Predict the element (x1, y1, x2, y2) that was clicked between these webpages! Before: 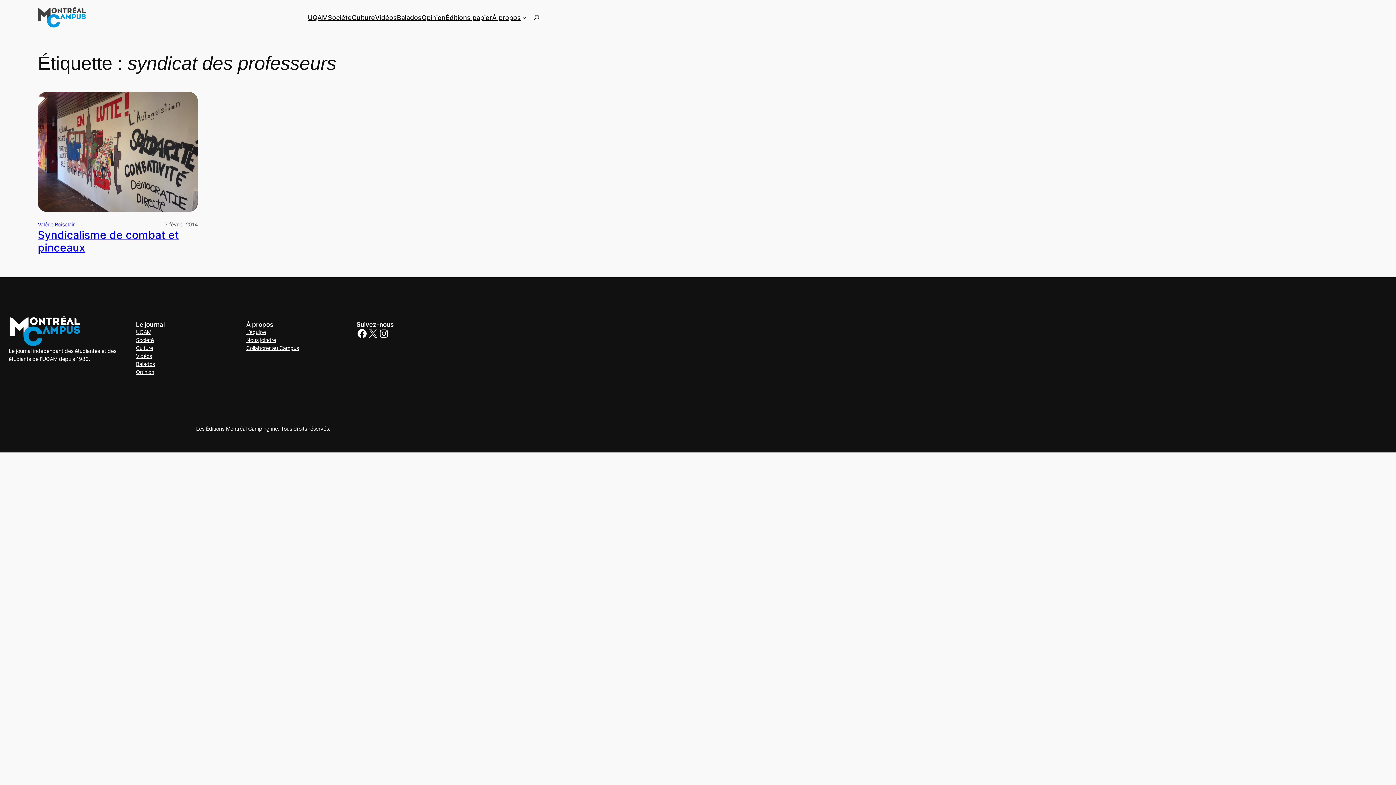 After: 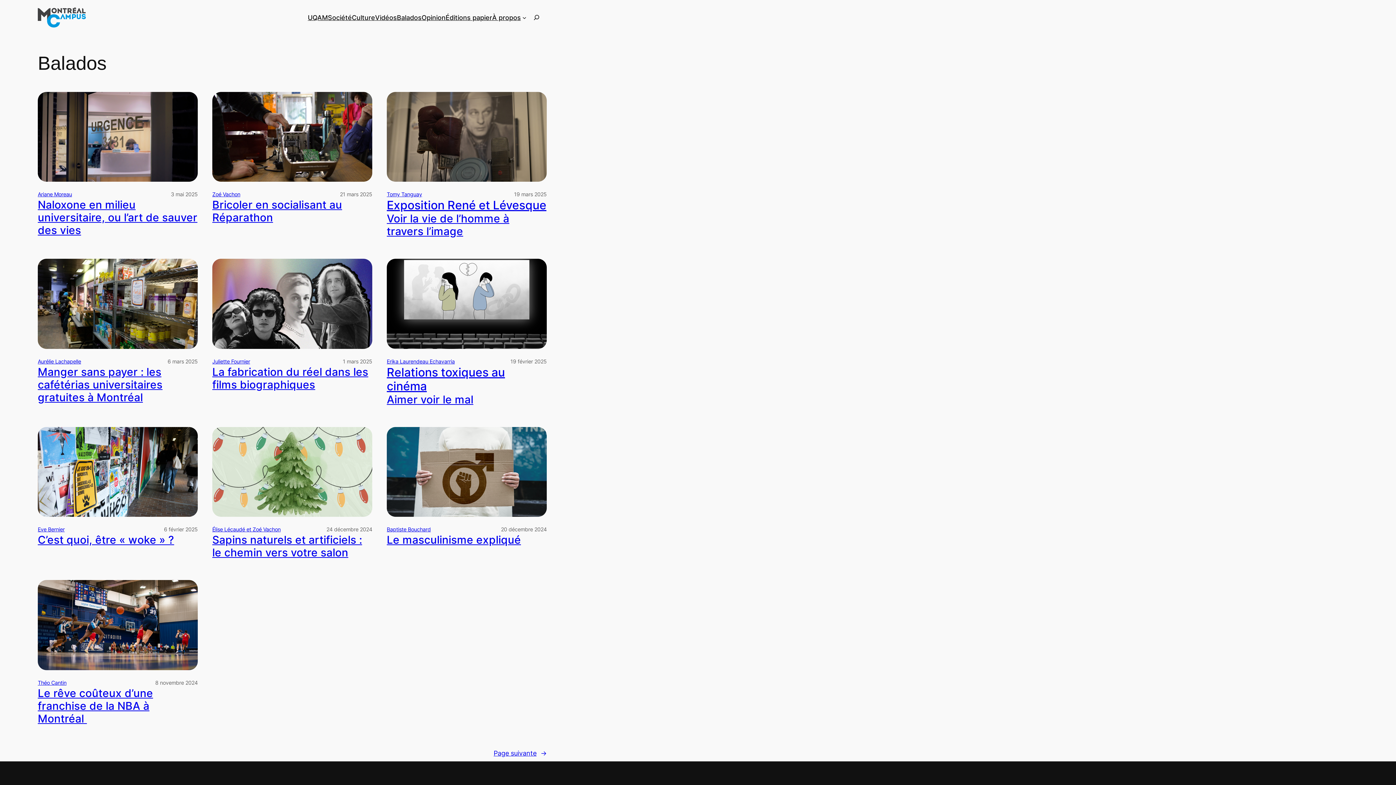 Action: bbox: (396, 12, 421, 22) label: Balados